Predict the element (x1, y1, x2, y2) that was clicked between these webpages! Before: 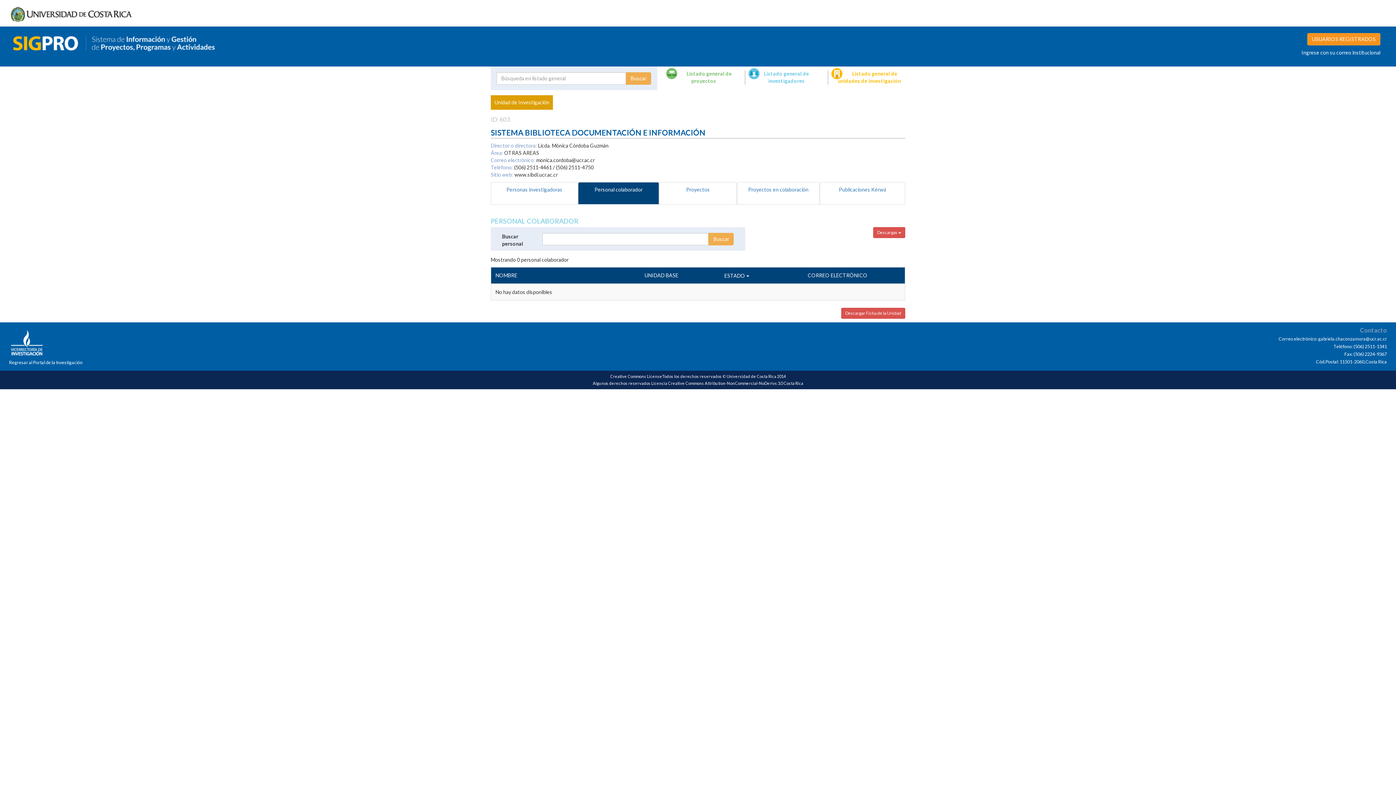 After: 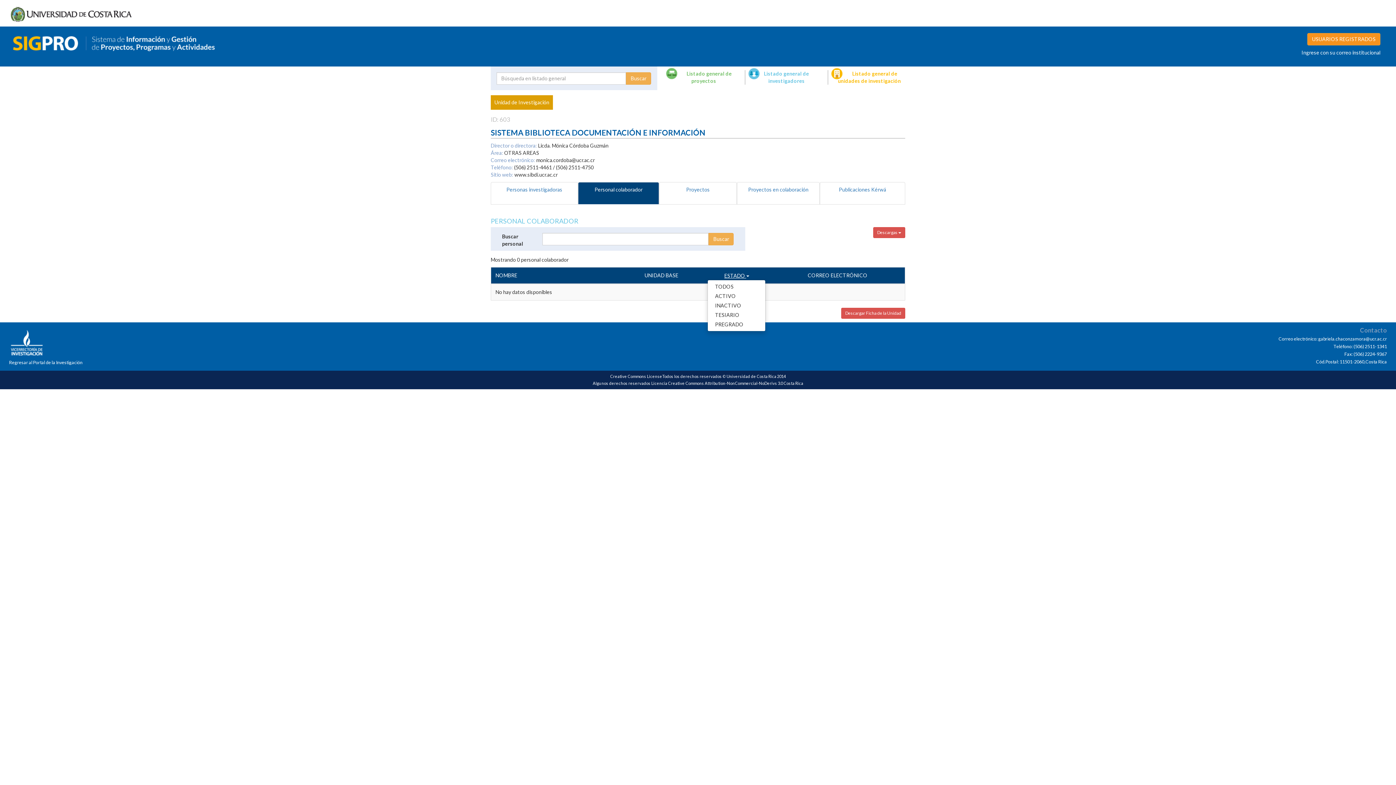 Action: bbox: (724, 271, 749, 279) label: ESTADO 